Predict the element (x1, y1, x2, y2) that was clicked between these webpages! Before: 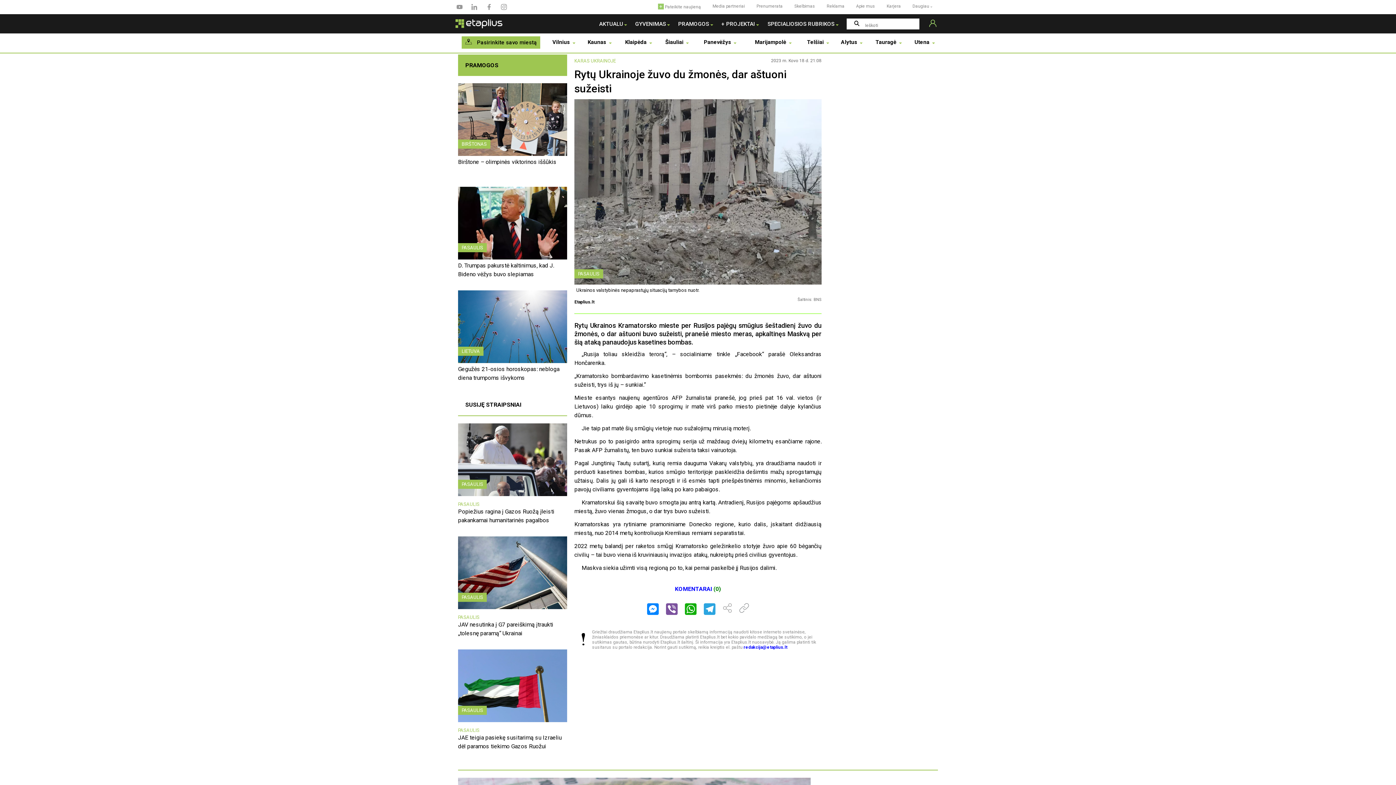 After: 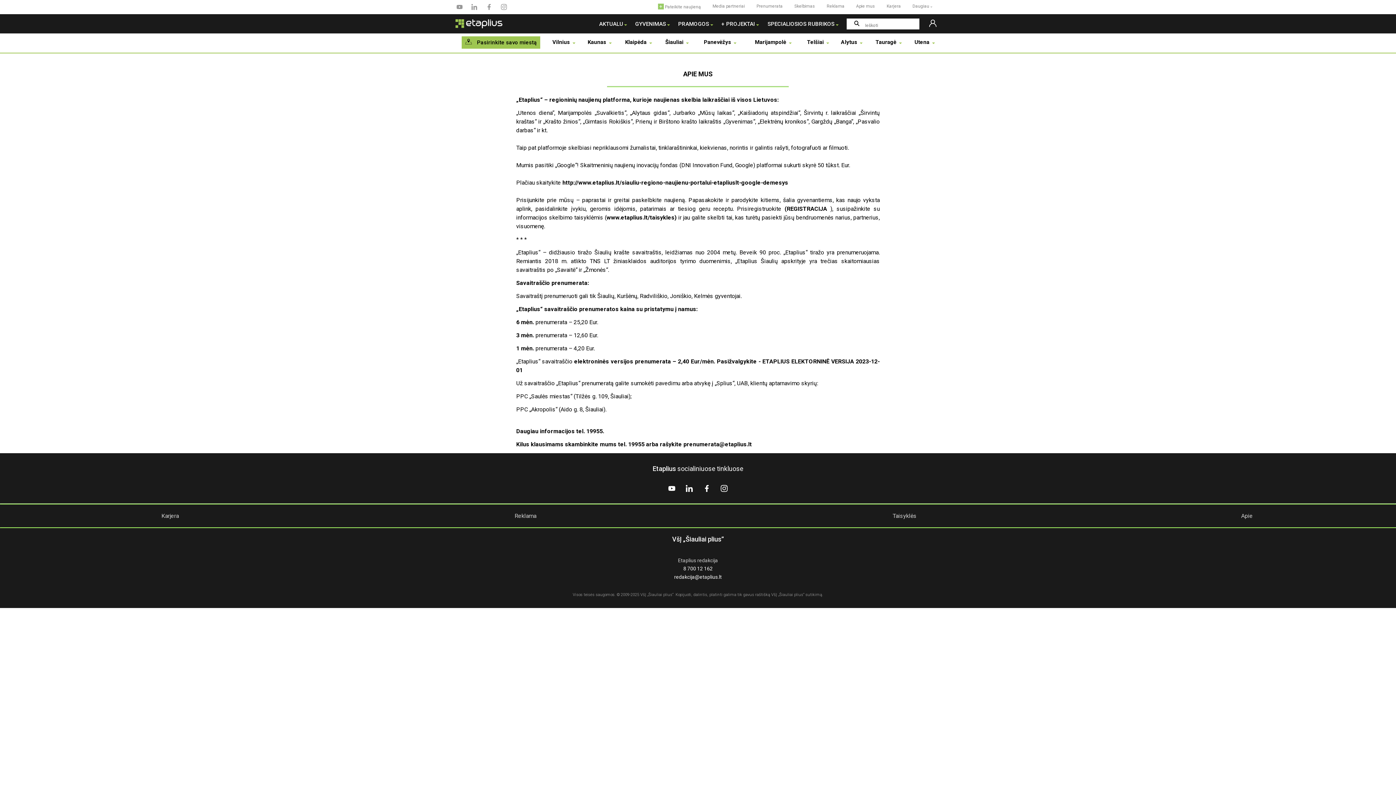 Action: label: Apie mus bbox: (856, 3, 875, 8)